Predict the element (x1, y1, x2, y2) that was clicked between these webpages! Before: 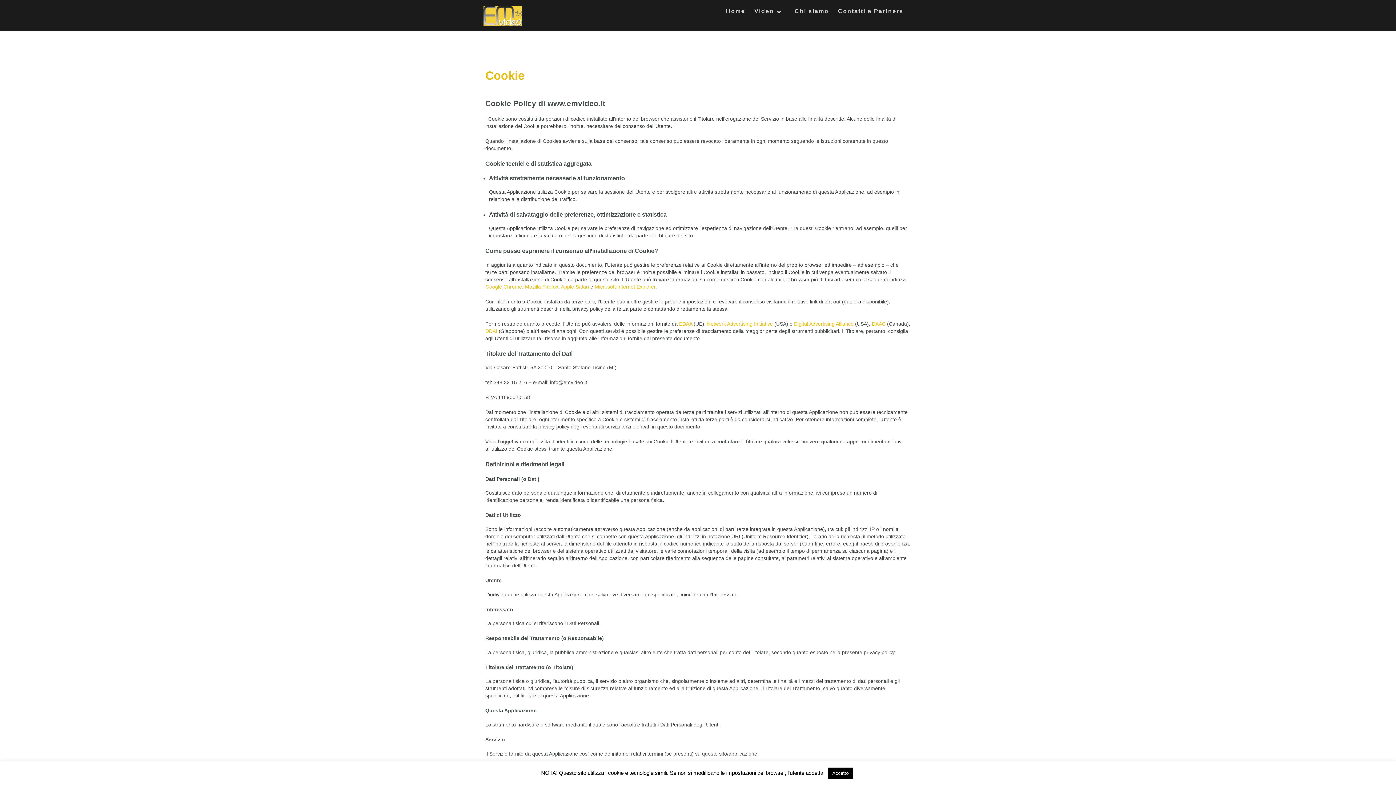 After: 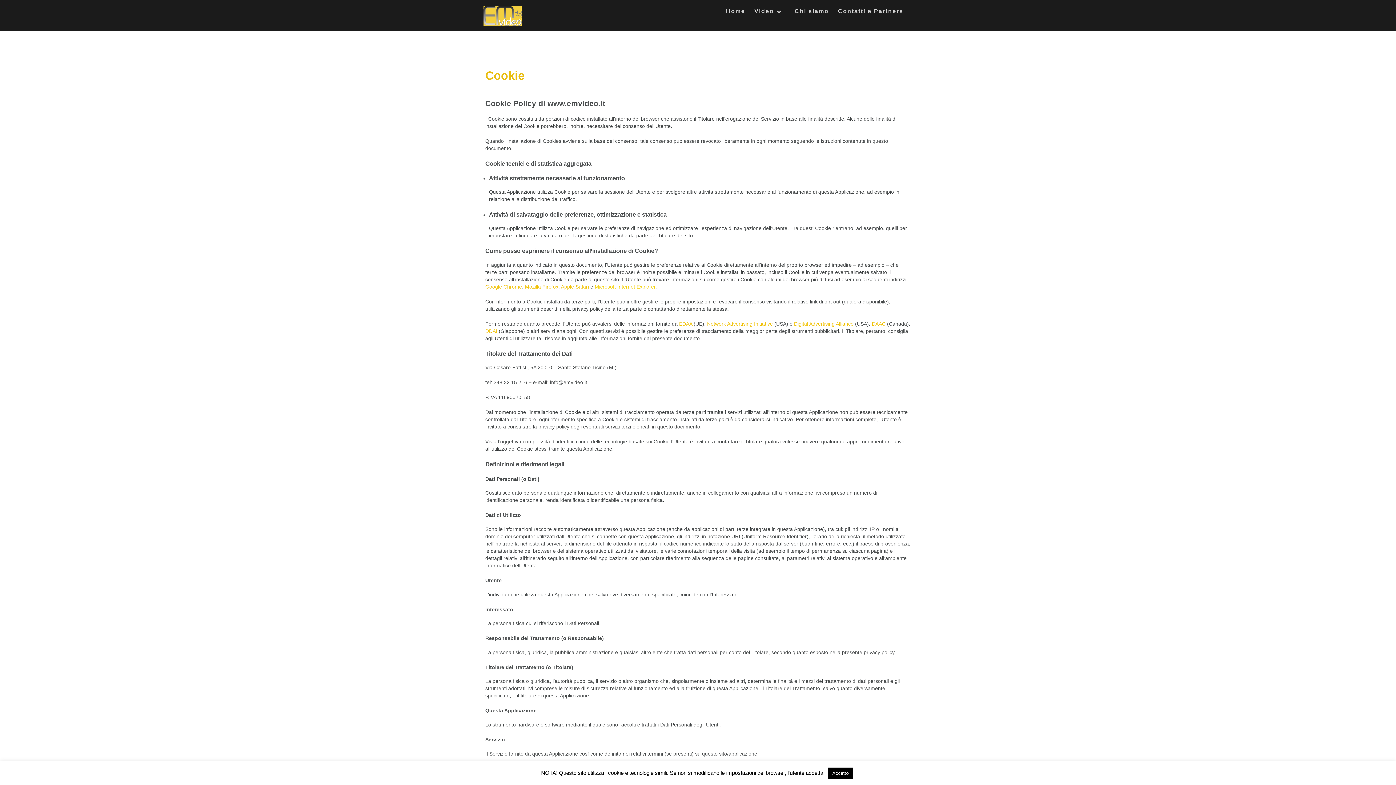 Action: bbox: (594, 283, 655, 289) label: Microsoft Internet Explorer